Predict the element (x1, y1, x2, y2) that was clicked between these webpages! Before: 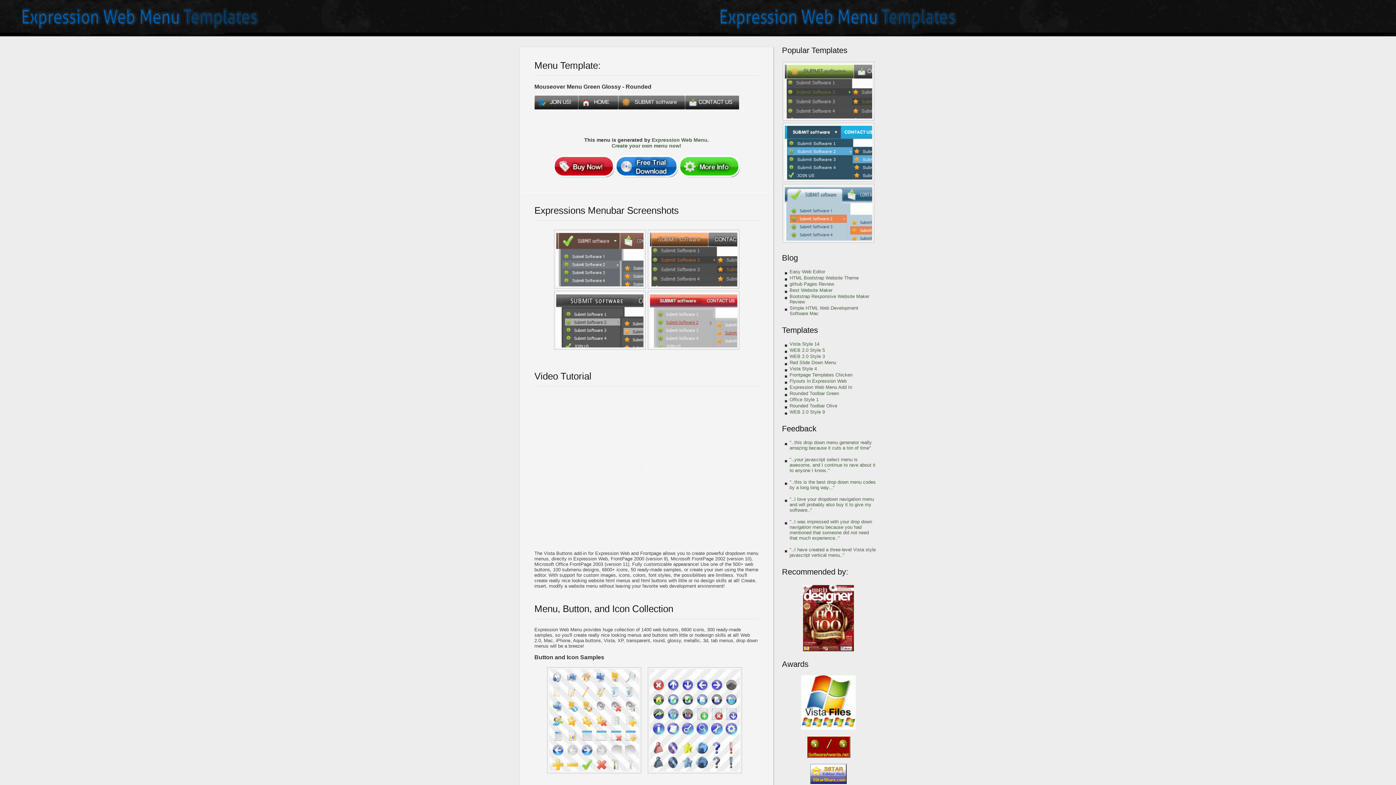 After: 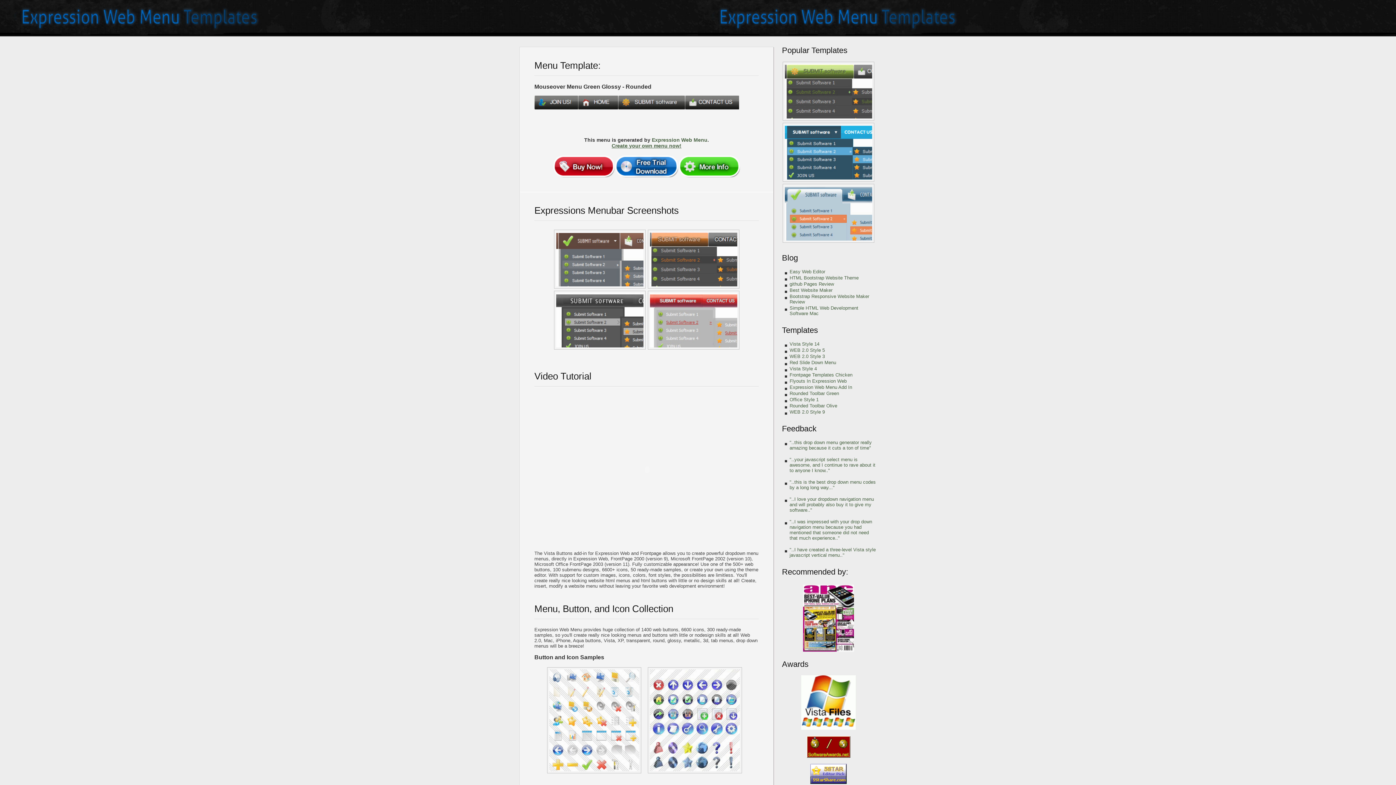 Action: label: Create your own menu now! bbox: (611, 142, 681, 148)